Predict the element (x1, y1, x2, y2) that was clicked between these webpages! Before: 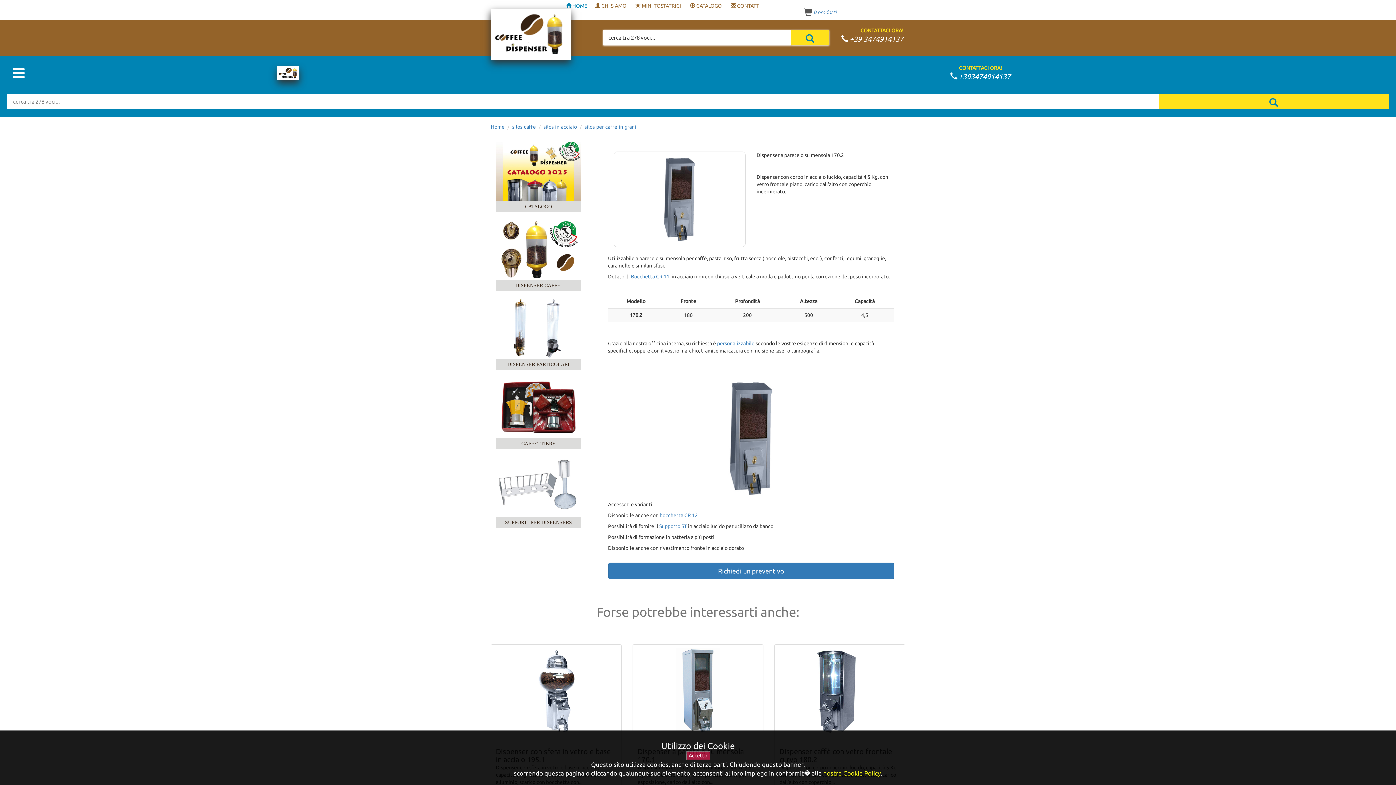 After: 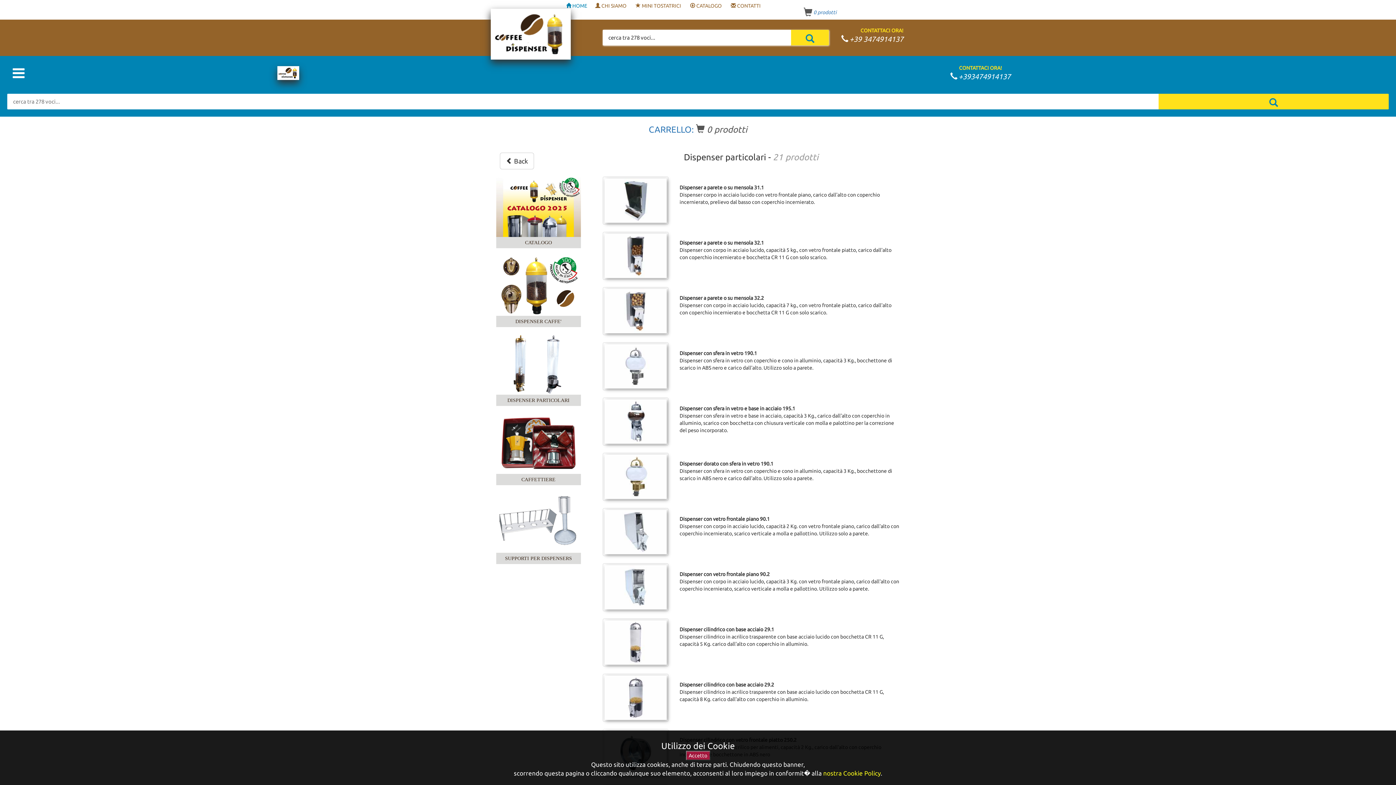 Action: bbox: (496, 298, 580, 359)